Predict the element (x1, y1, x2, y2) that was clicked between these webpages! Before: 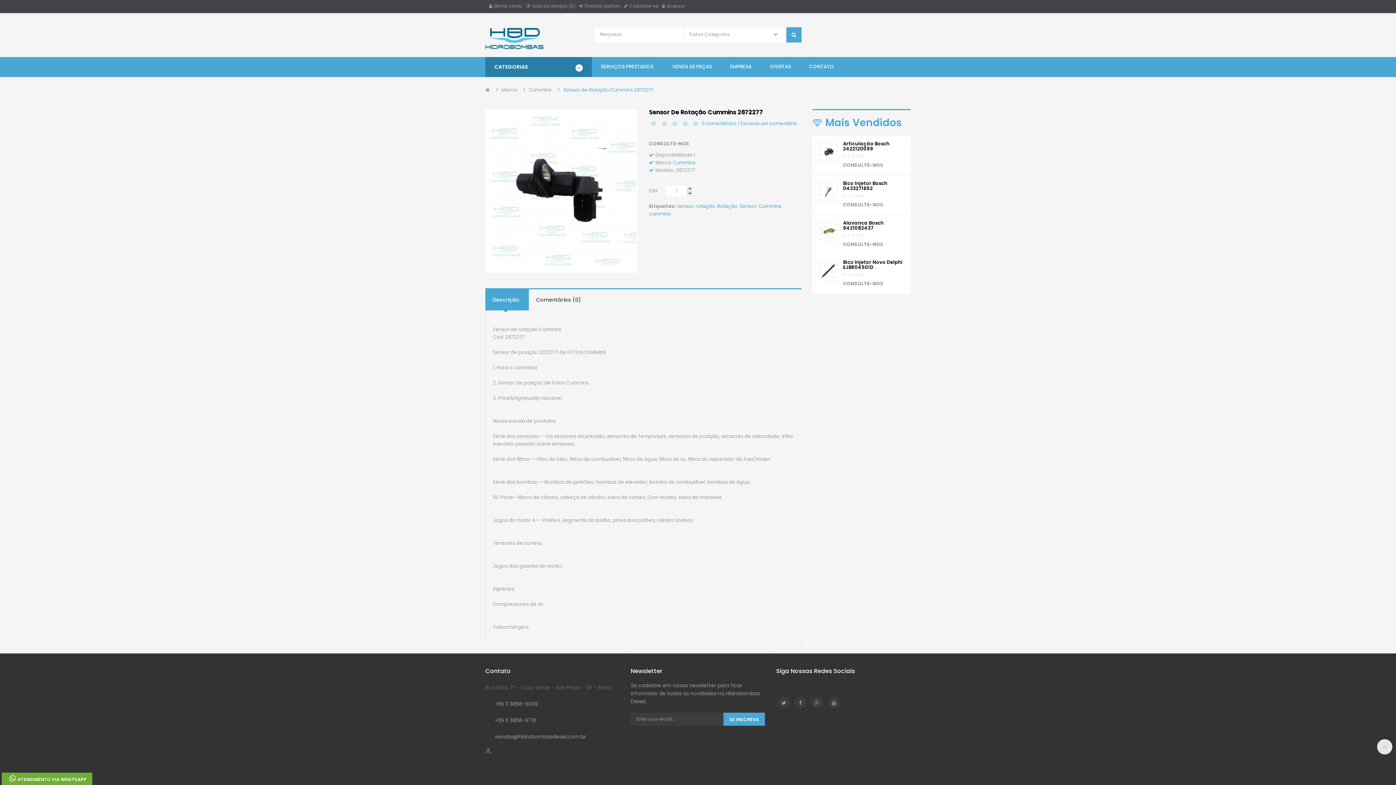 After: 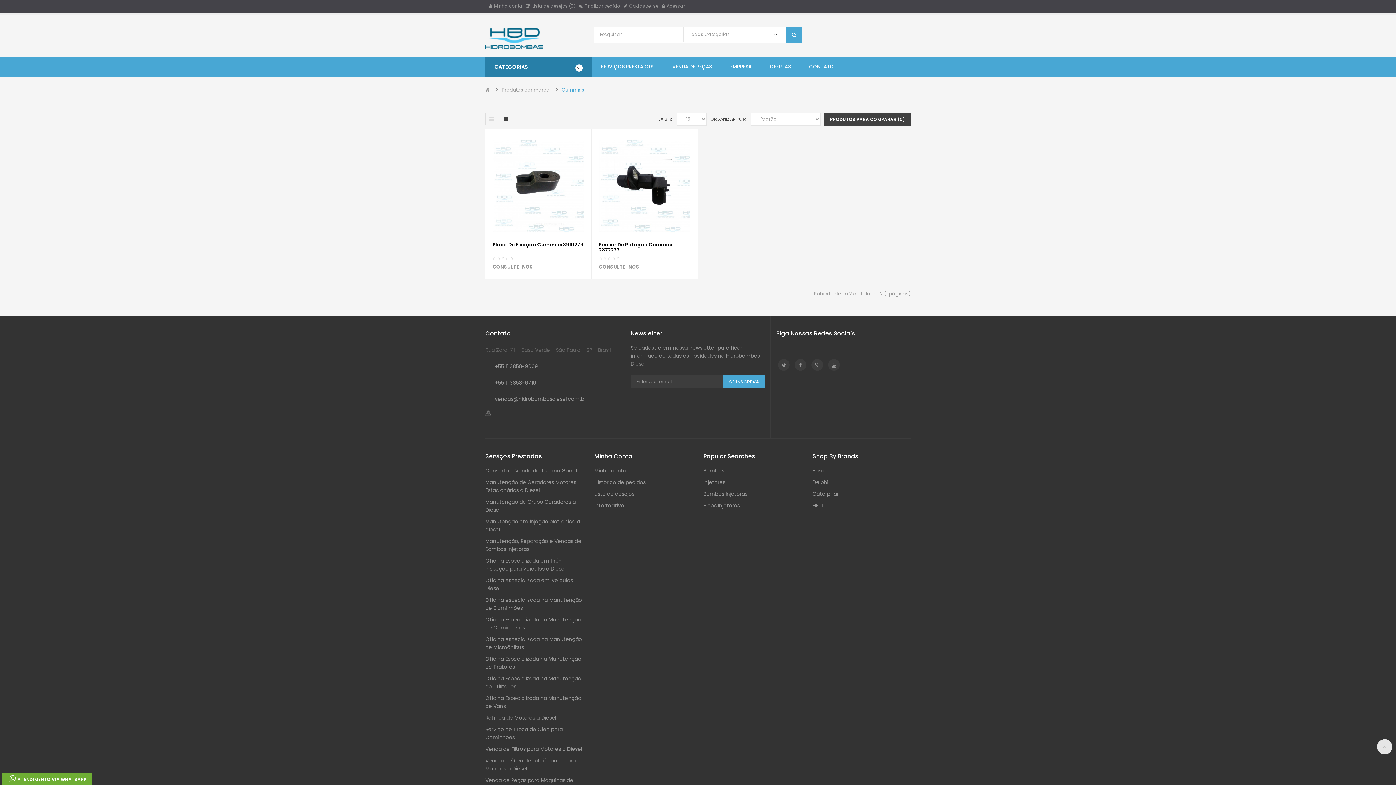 Action: label: Cummins bbox: (523, 86, 557, 93)